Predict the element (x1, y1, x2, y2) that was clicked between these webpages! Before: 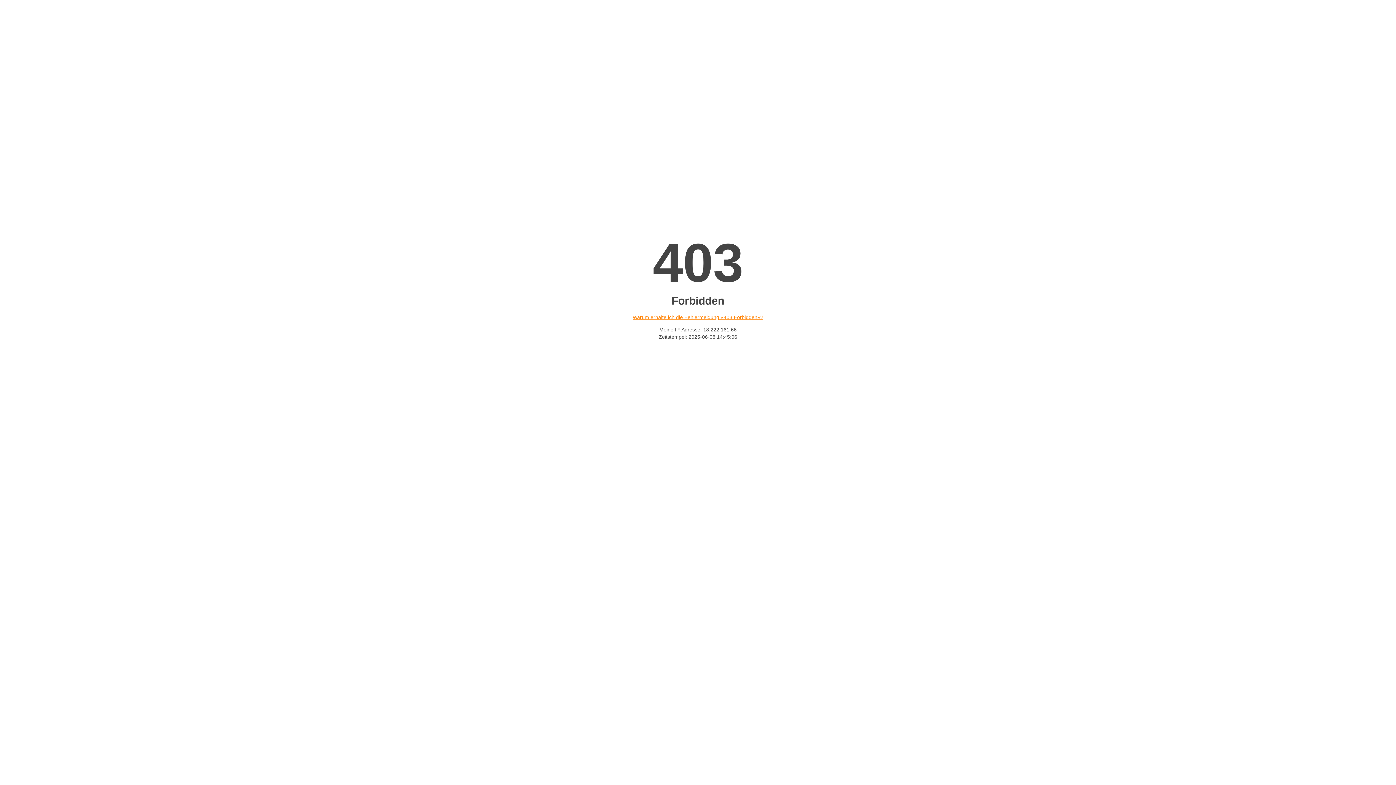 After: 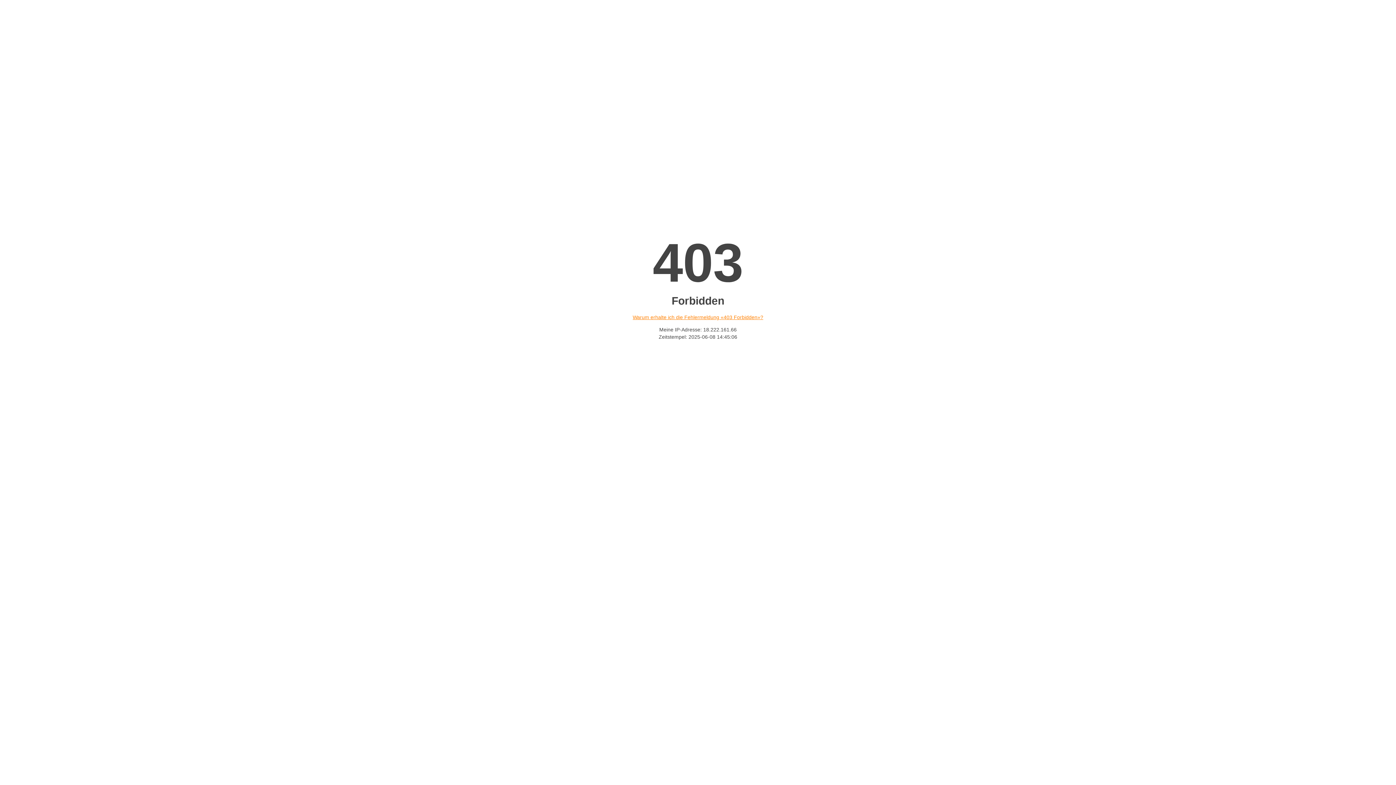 Action: bbox: (632, 314, 763, 320) label: Warum erhalte ich die Fehlermeldung «403 Forbidden»?